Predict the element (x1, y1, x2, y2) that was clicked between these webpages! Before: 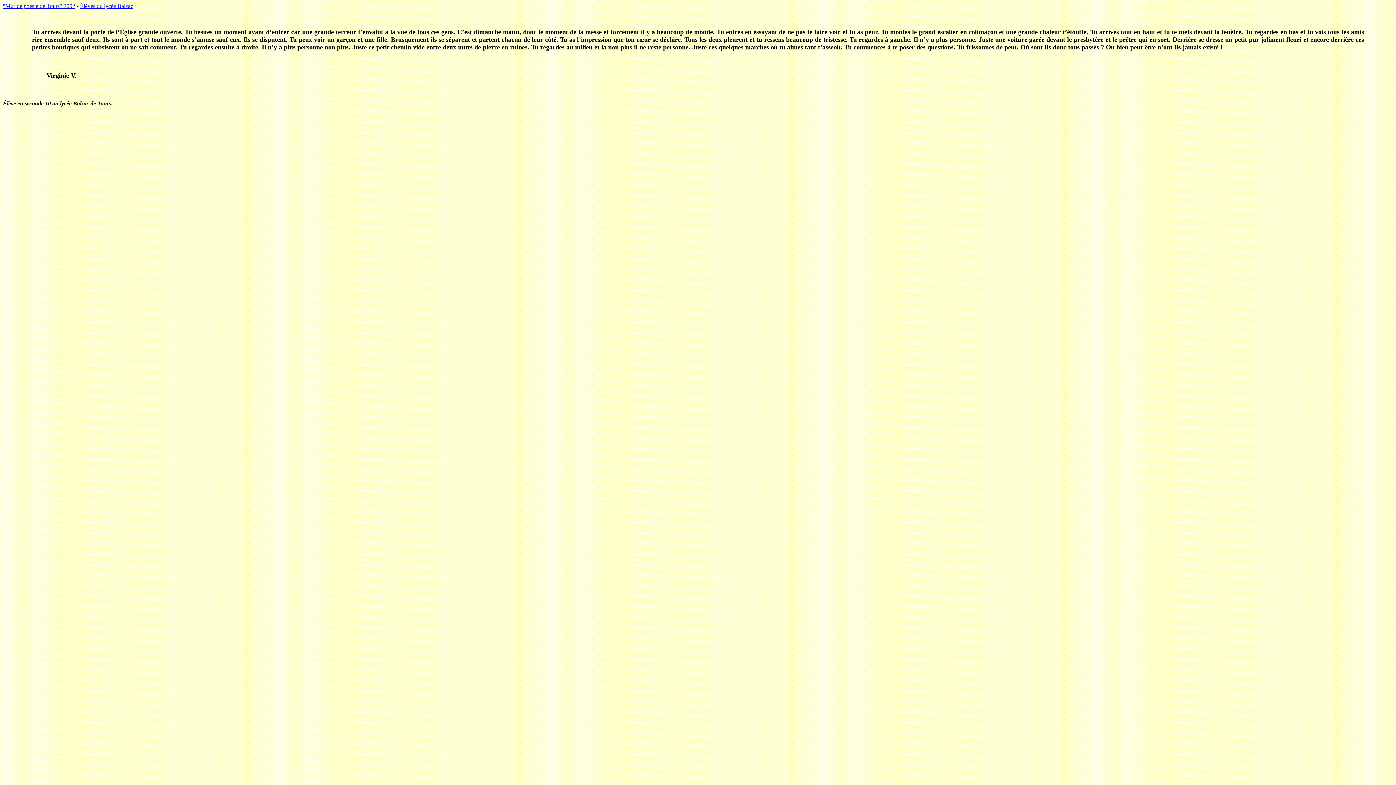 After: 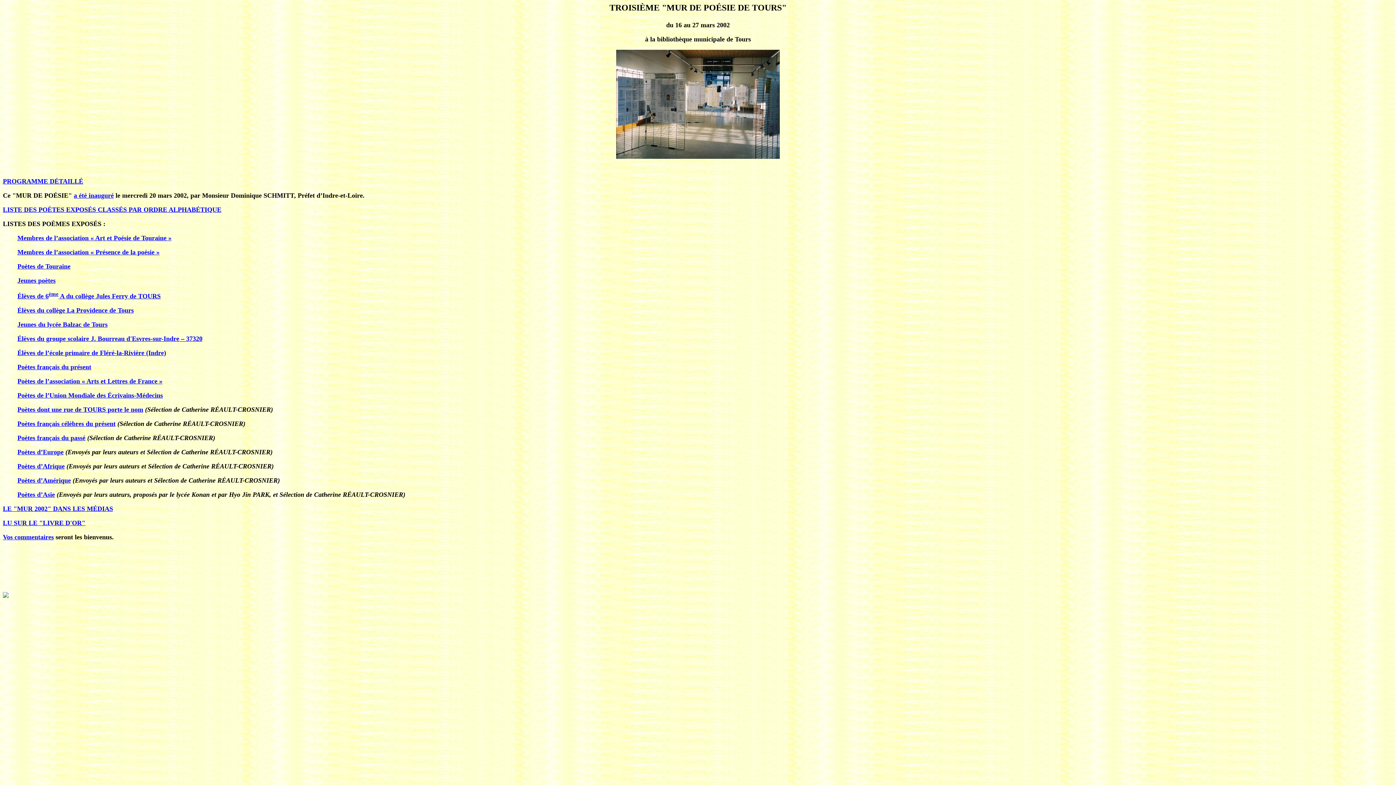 Action: label: "Mur de poésie de Tours" 2002 bbox: (2, 2, 75, 9)